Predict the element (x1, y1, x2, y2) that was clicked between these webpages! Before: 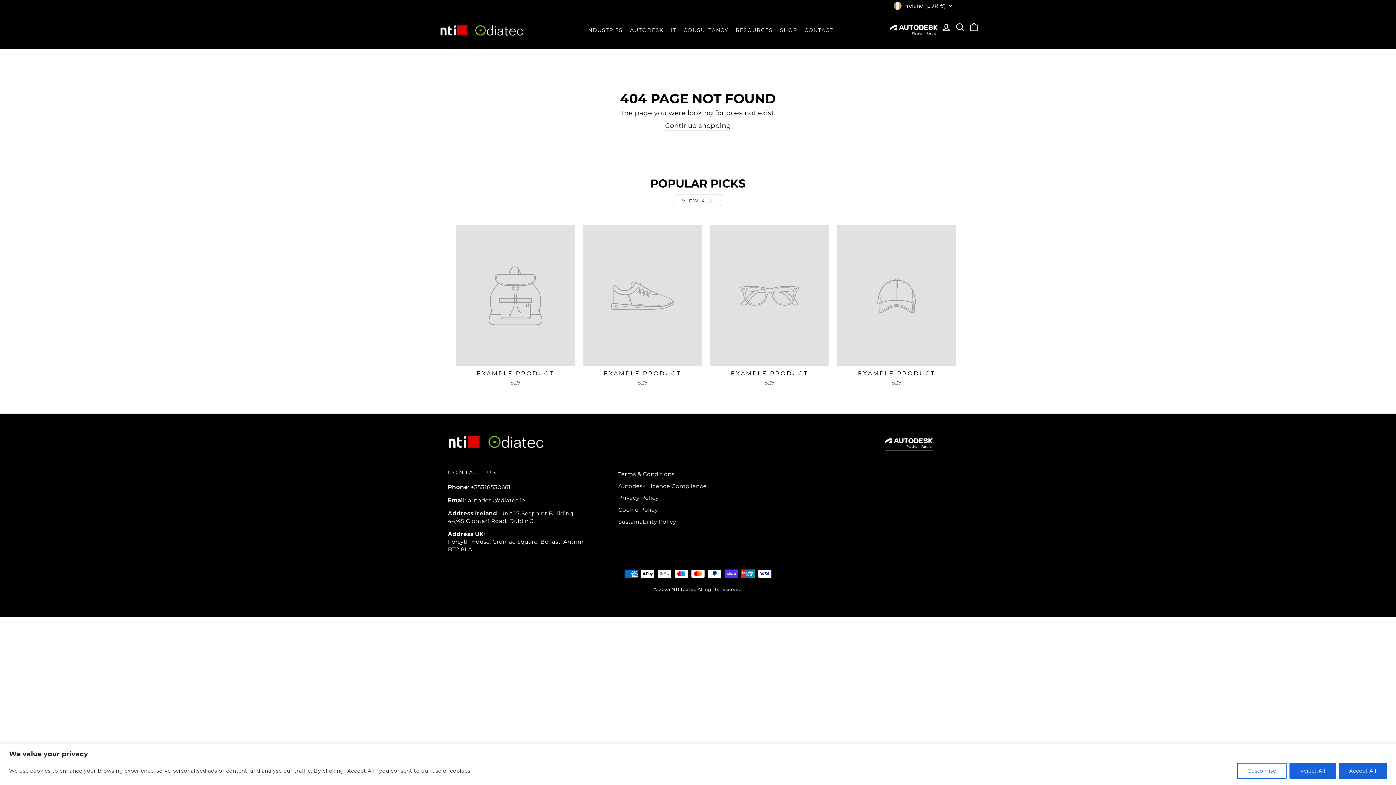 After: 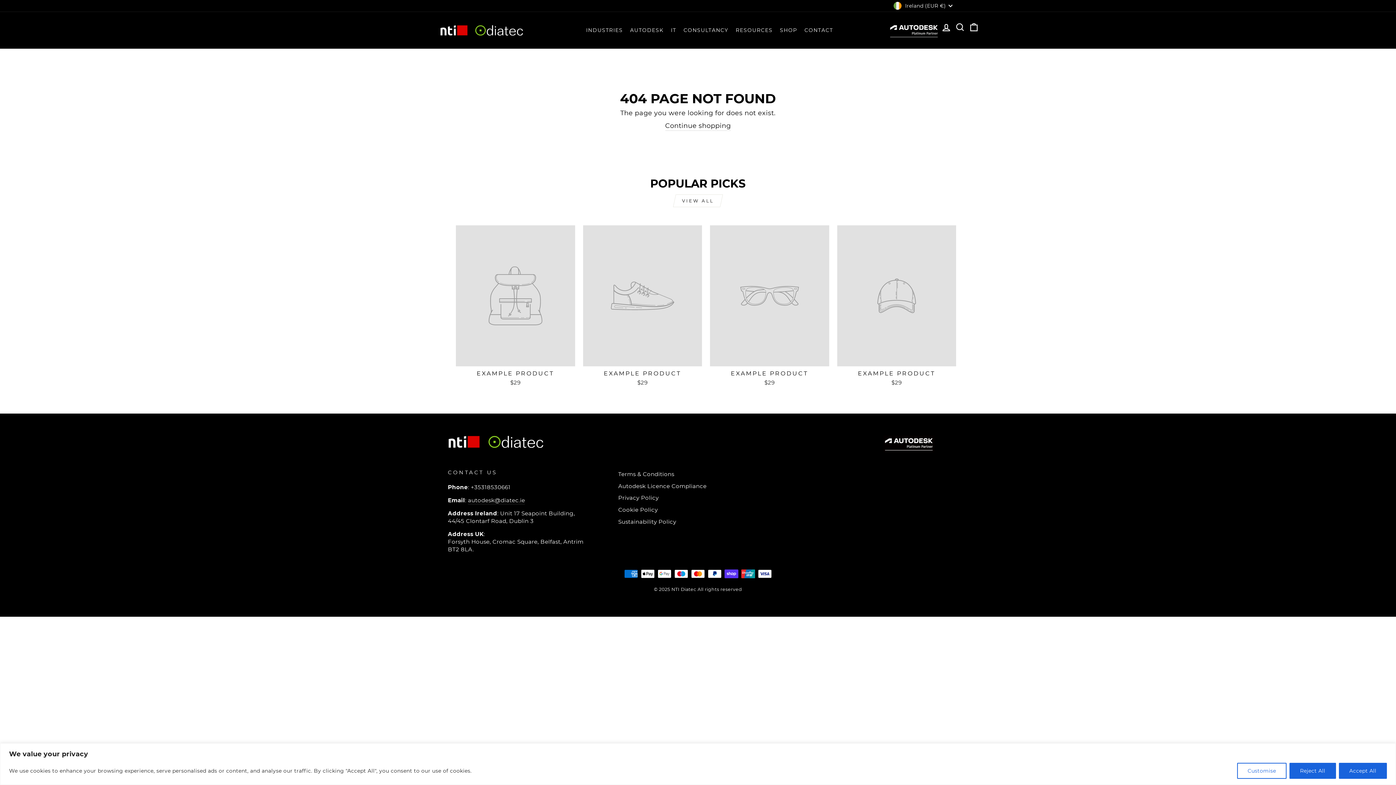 Action: label: EXAMPLE PRODUCT
$29 bbox: (456, 225, 575, 388)